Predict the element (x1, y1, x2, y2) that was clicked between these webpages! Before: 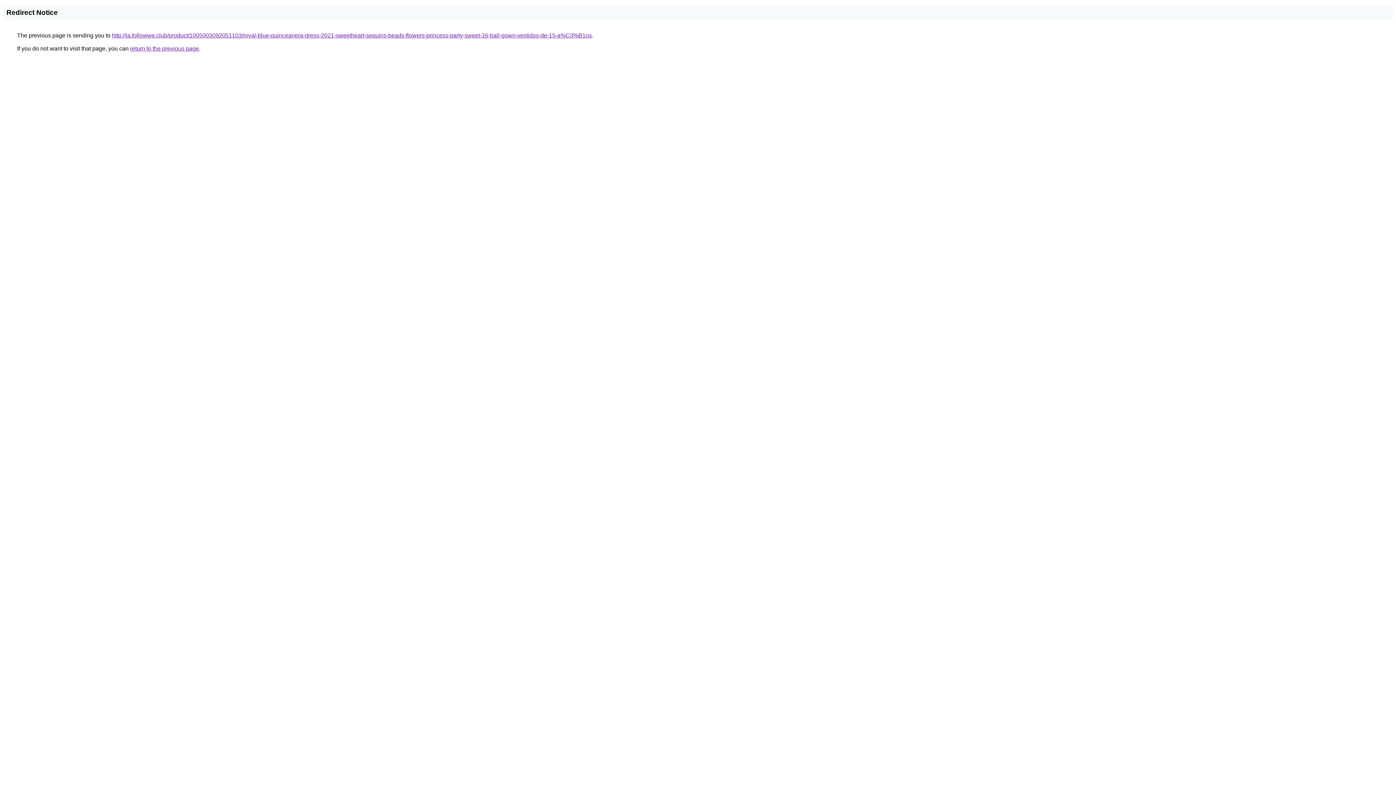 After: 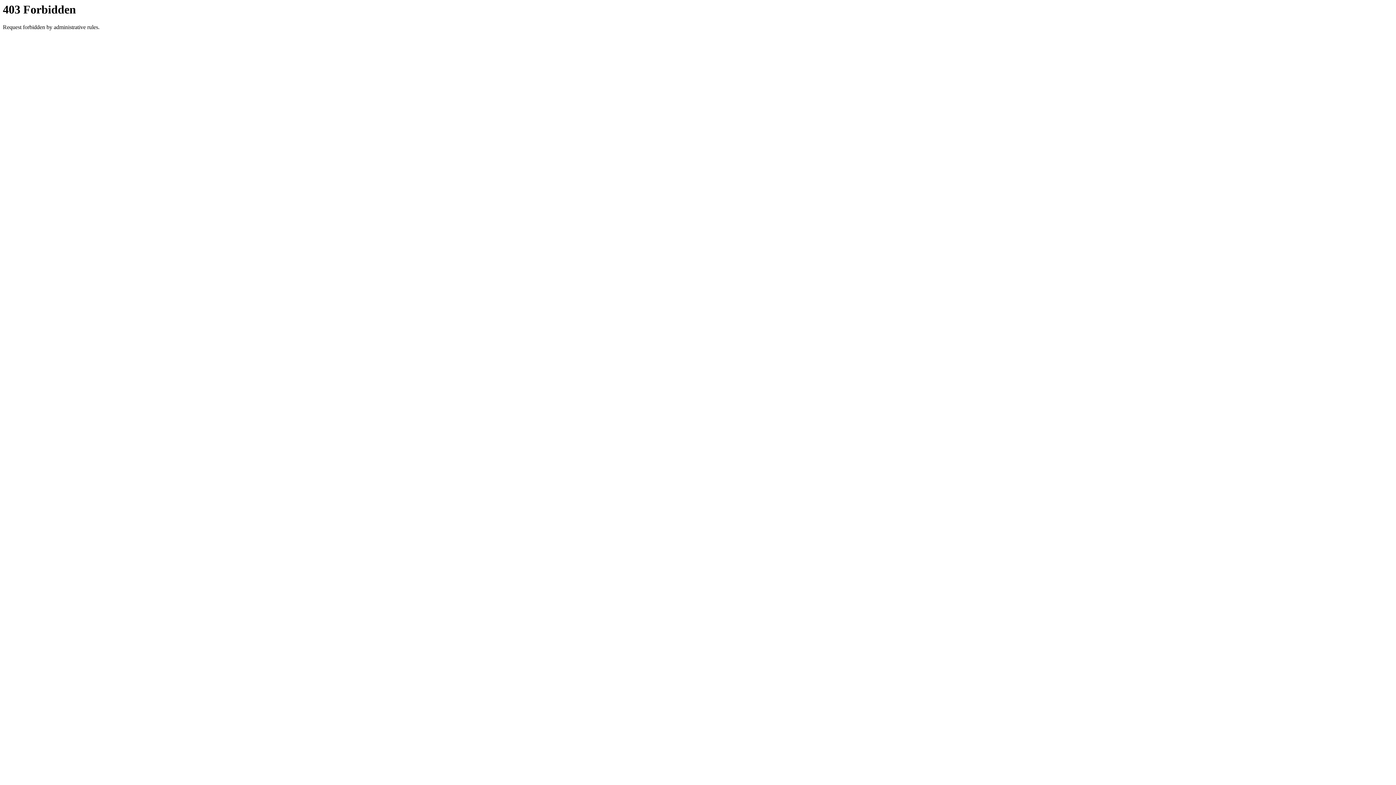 Action: bbox: (112, 32, 592, 38) label: http://ja.followwe.club/product/1005003092051103/royal-blue-quinceanera-dress-2021-sweetheart-sequins-beads-flowers-princess-party-sweet-16-ball-gown-vestidos-de-15-a%C3%B1os